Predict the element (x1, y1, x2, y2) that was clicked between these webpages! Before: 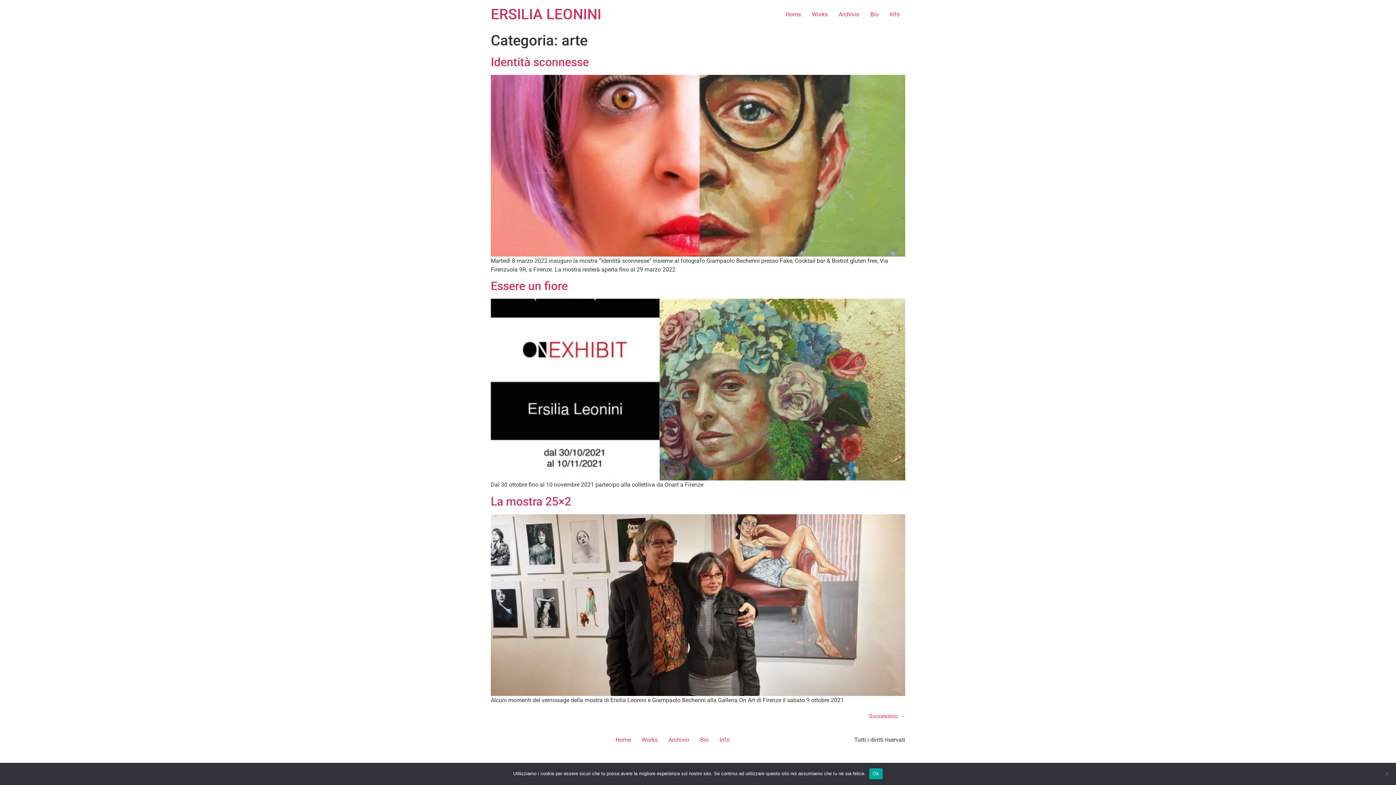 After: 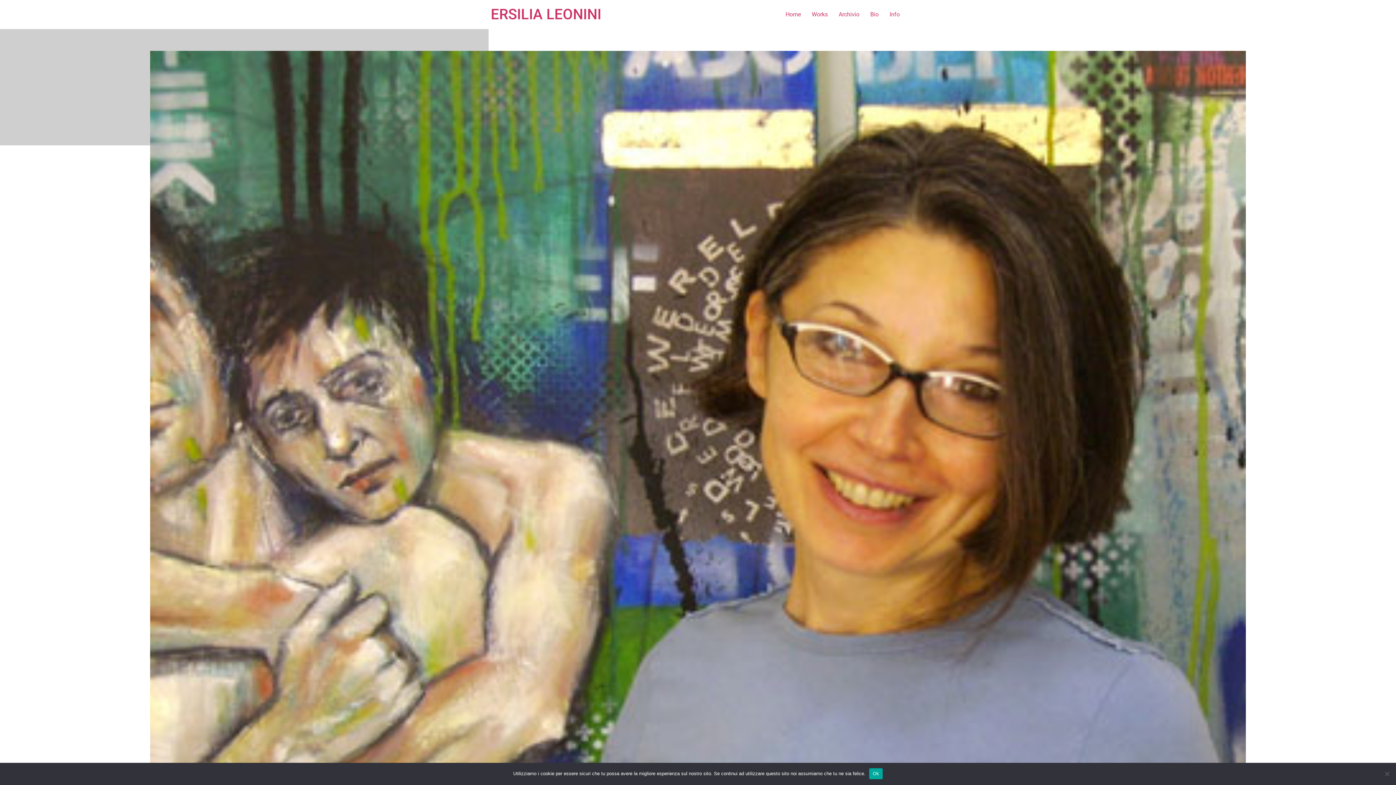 Action: bbox: (694, 734, 714, 746) label: Bio